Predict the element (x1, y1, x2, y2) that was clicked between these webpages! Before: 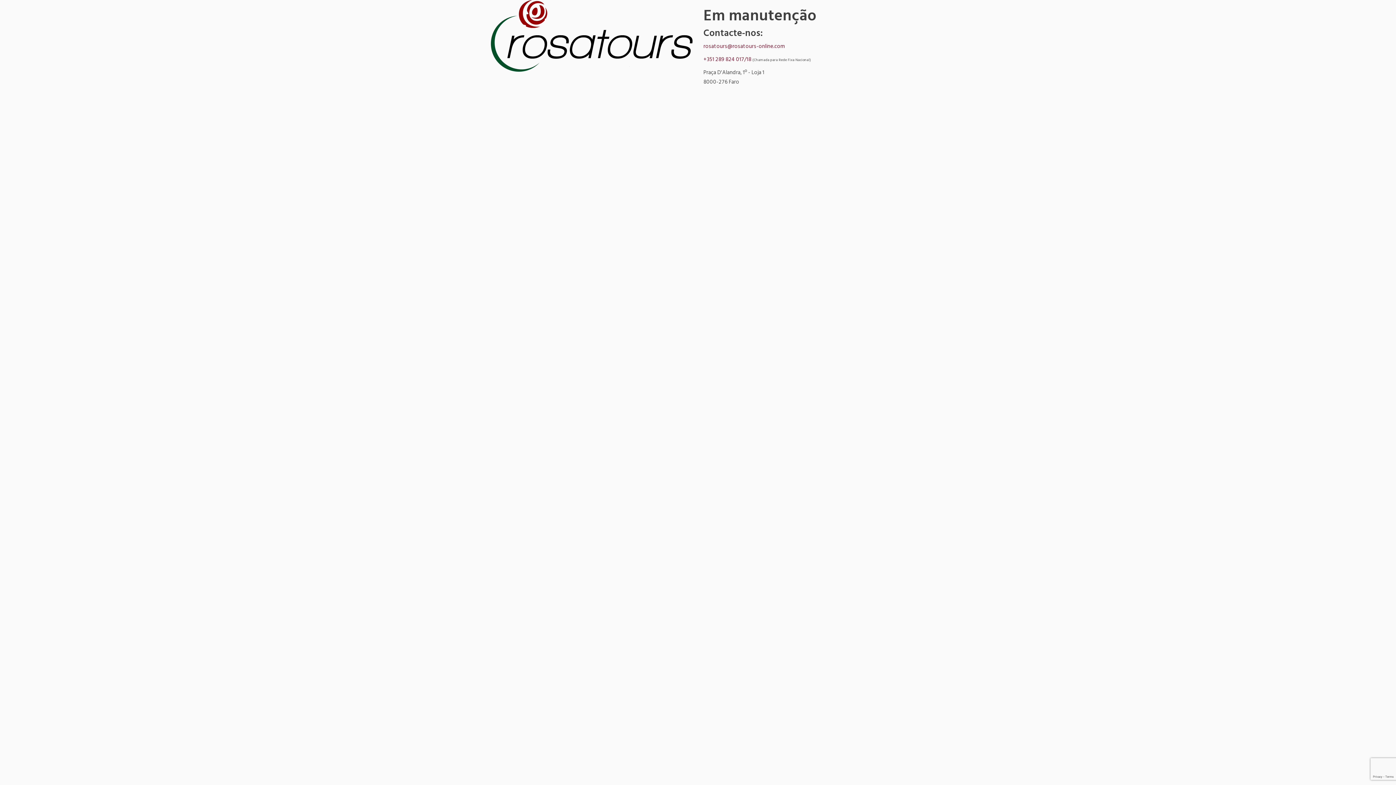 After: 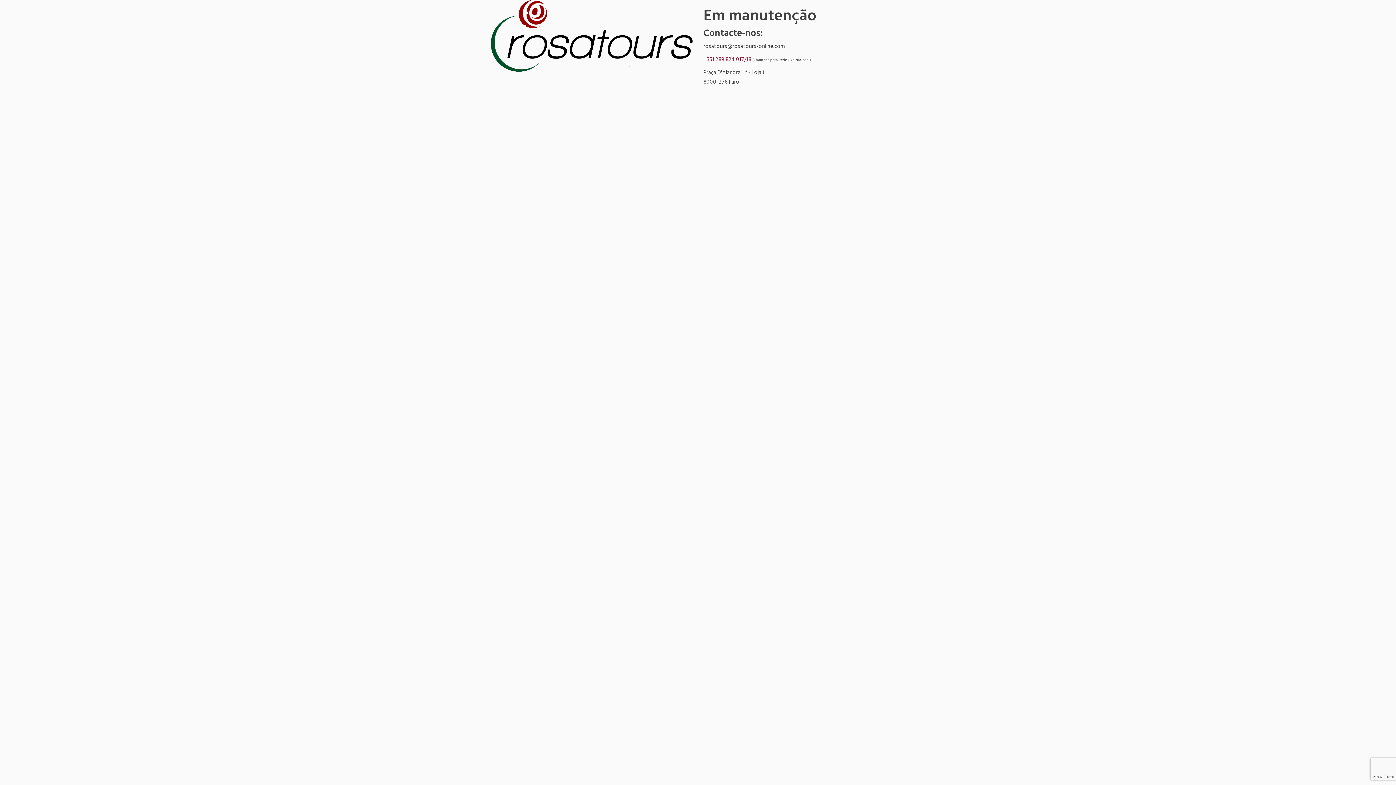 Action: bbox: (703, 41, 784, 50) label: rosatours@rosatours-online.com